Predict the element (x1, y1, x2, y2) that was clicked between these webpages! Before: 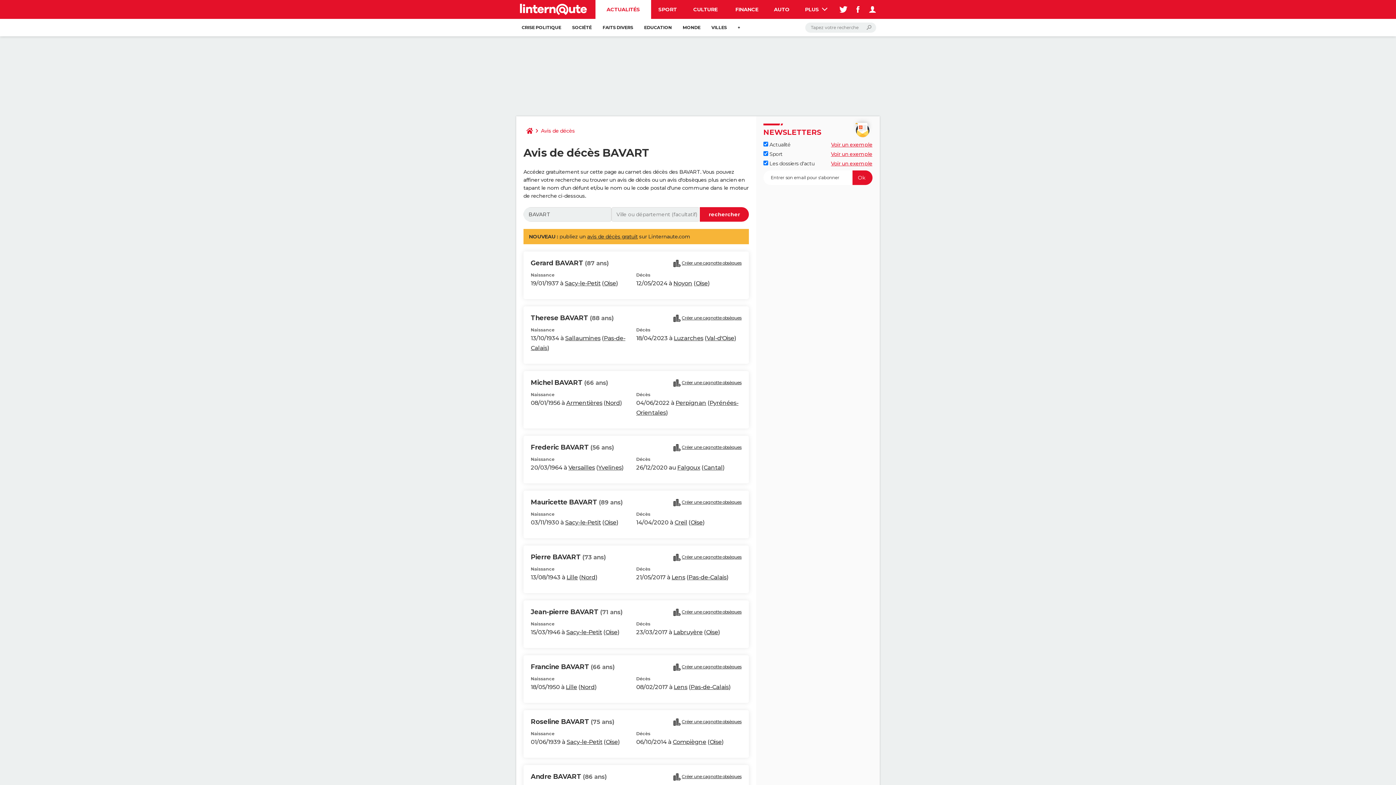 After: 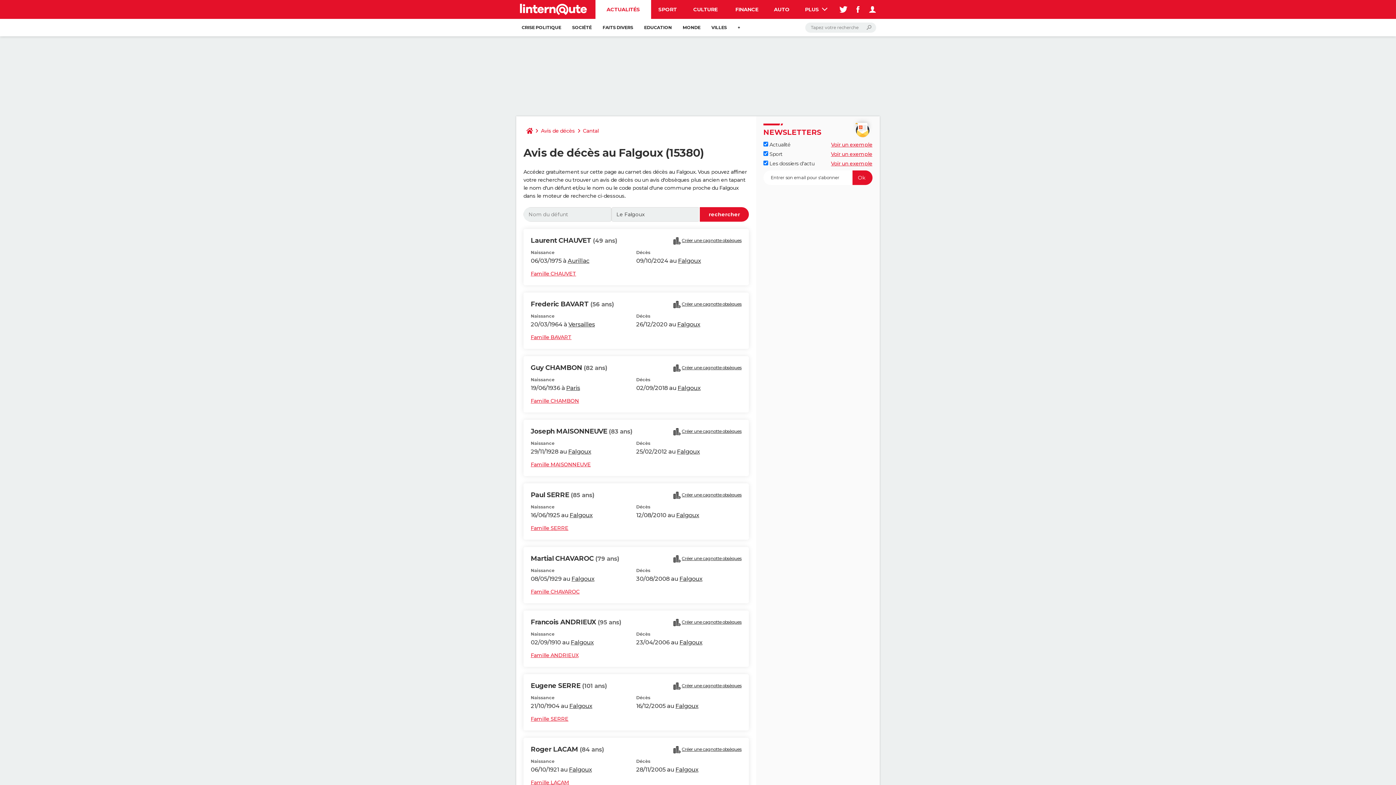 Action: bbox: (677, 464, 700, 471) label: Falgoux